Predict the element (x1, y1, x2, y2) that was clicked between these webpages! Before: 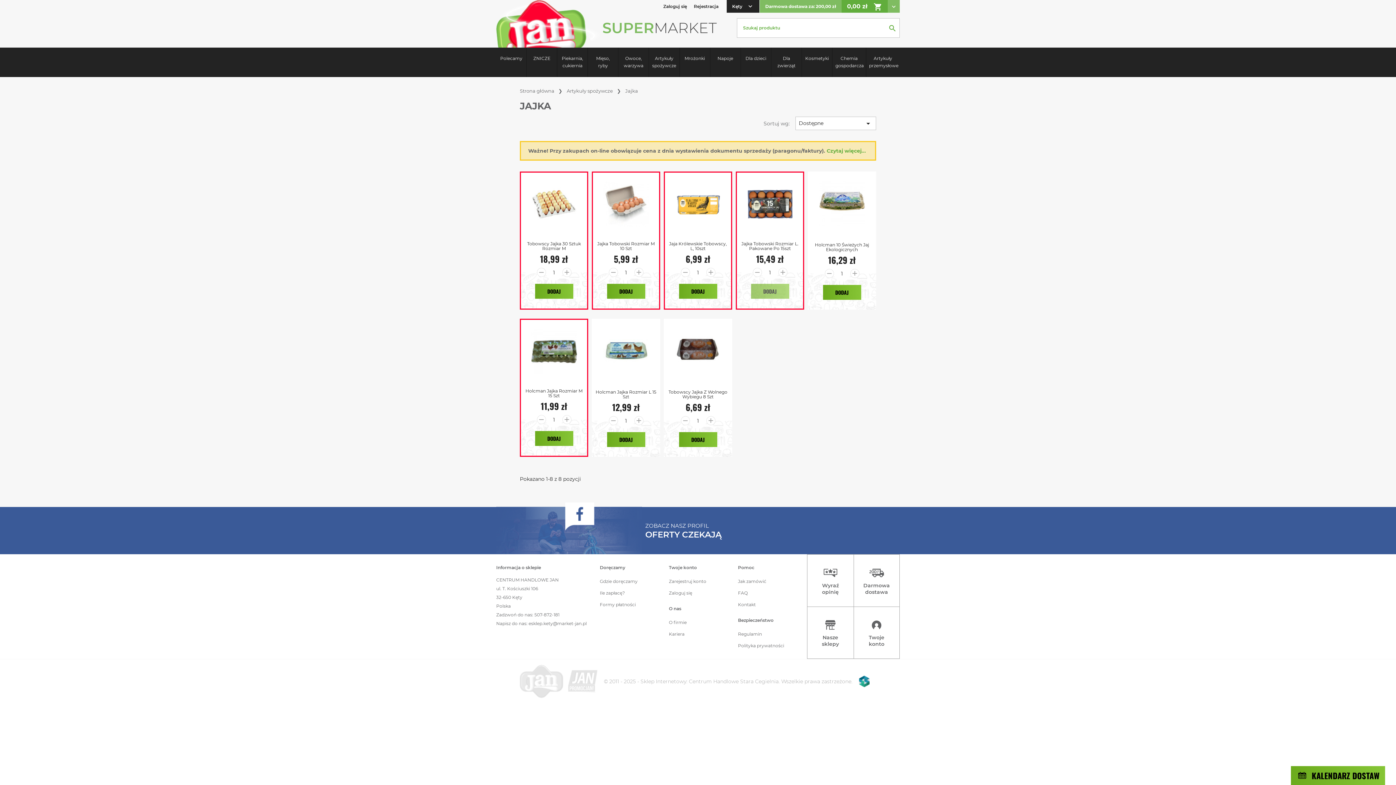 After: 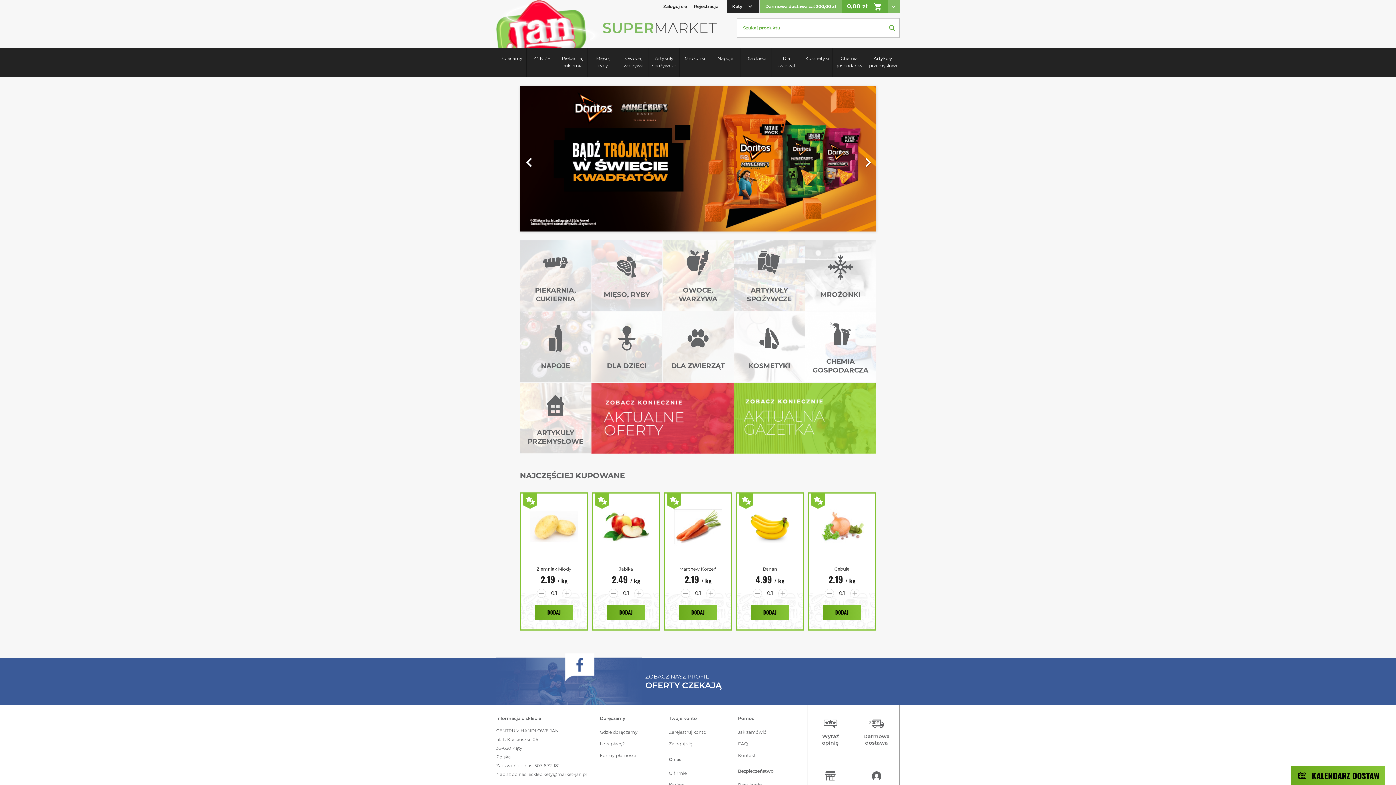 Action: bbox: (496, 20, 602, 26)